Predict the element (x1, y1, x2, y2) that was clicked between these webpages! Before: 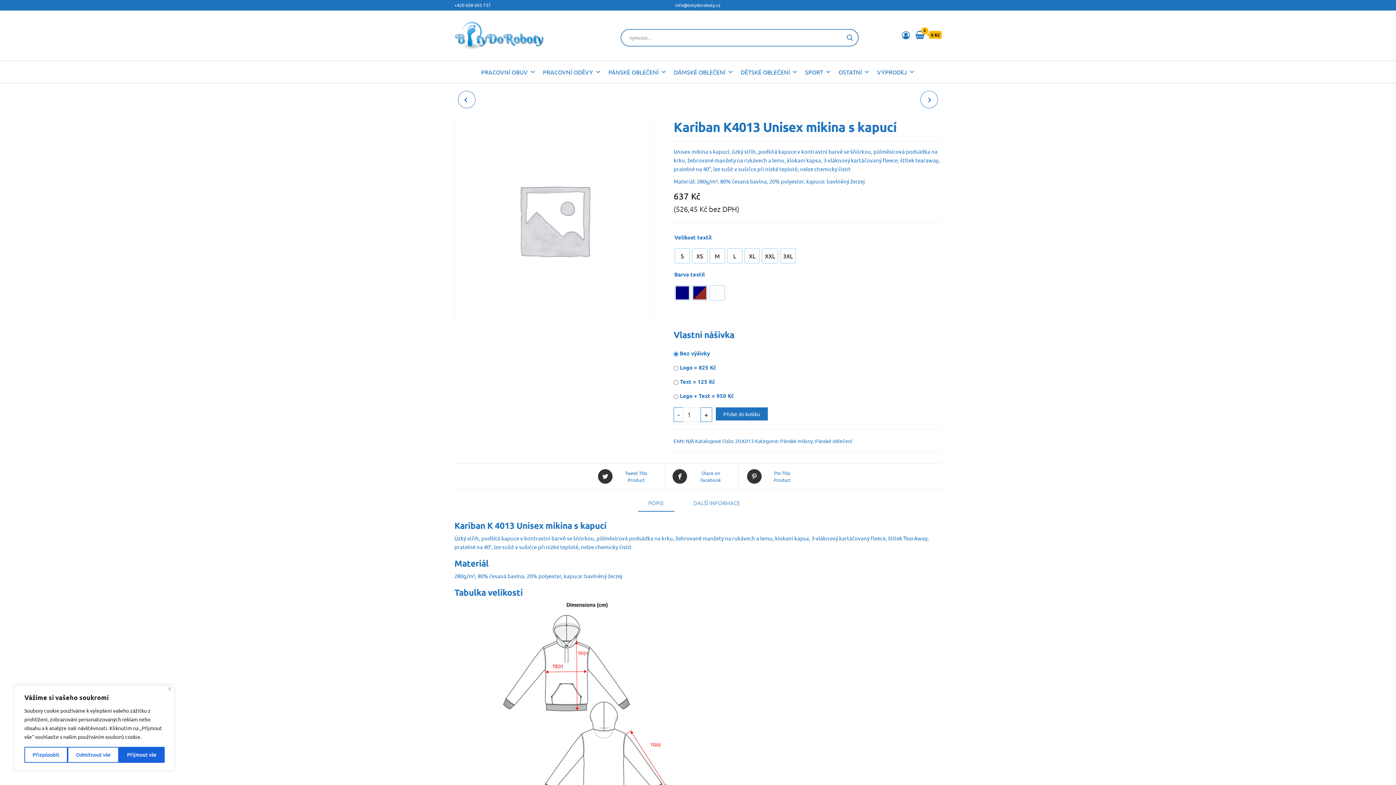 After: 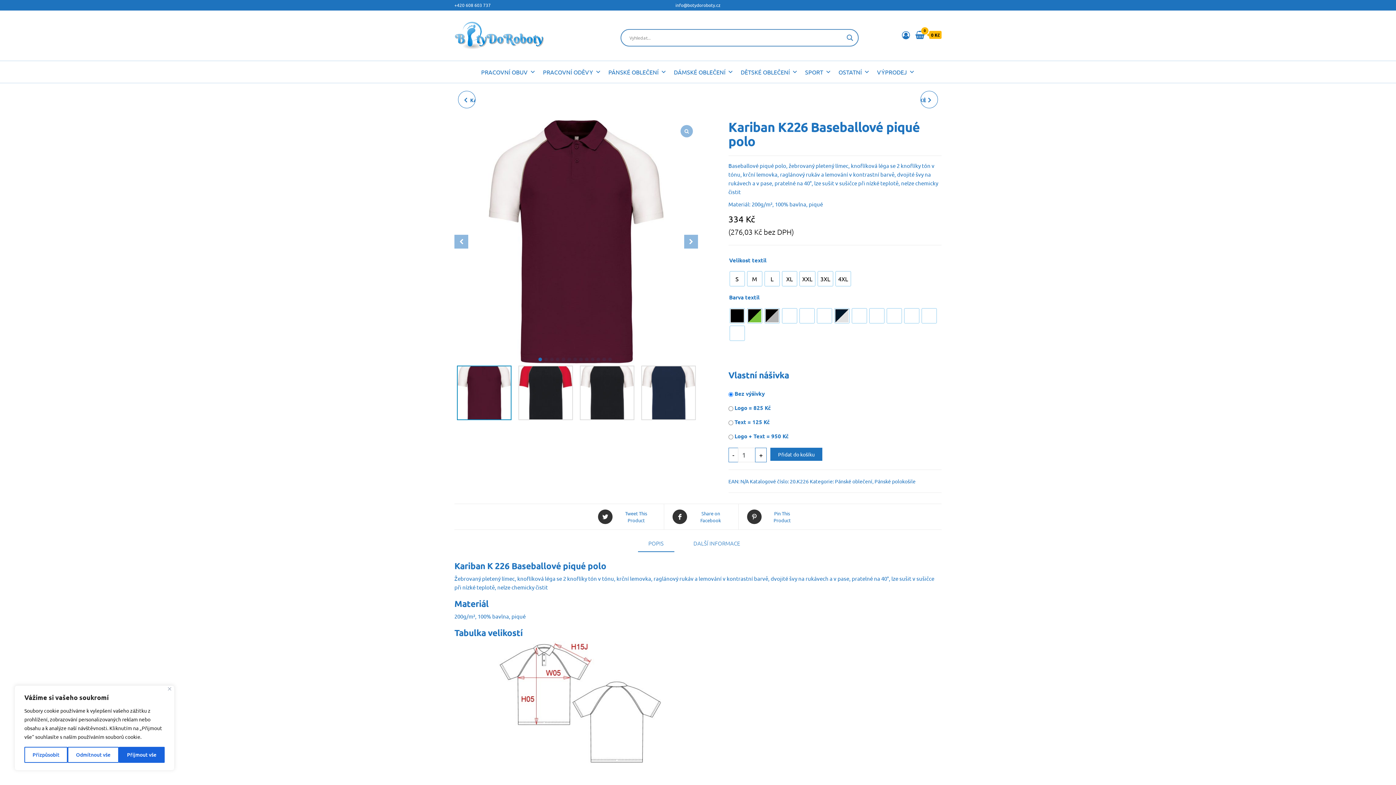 Action: label: KARIBAN K226 BASEBALLOVÉ PIQUÉ POLO bbox: (920, 91, 938, 108)